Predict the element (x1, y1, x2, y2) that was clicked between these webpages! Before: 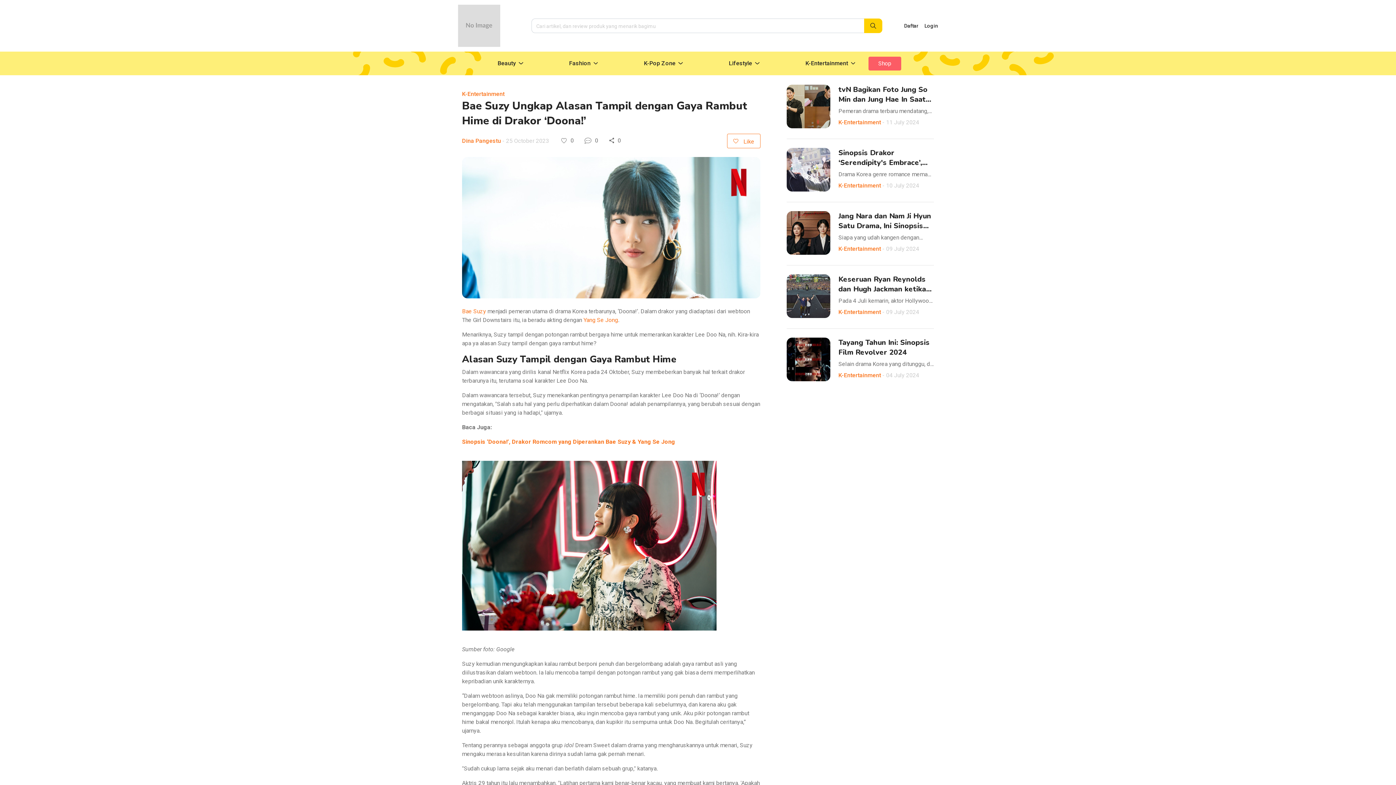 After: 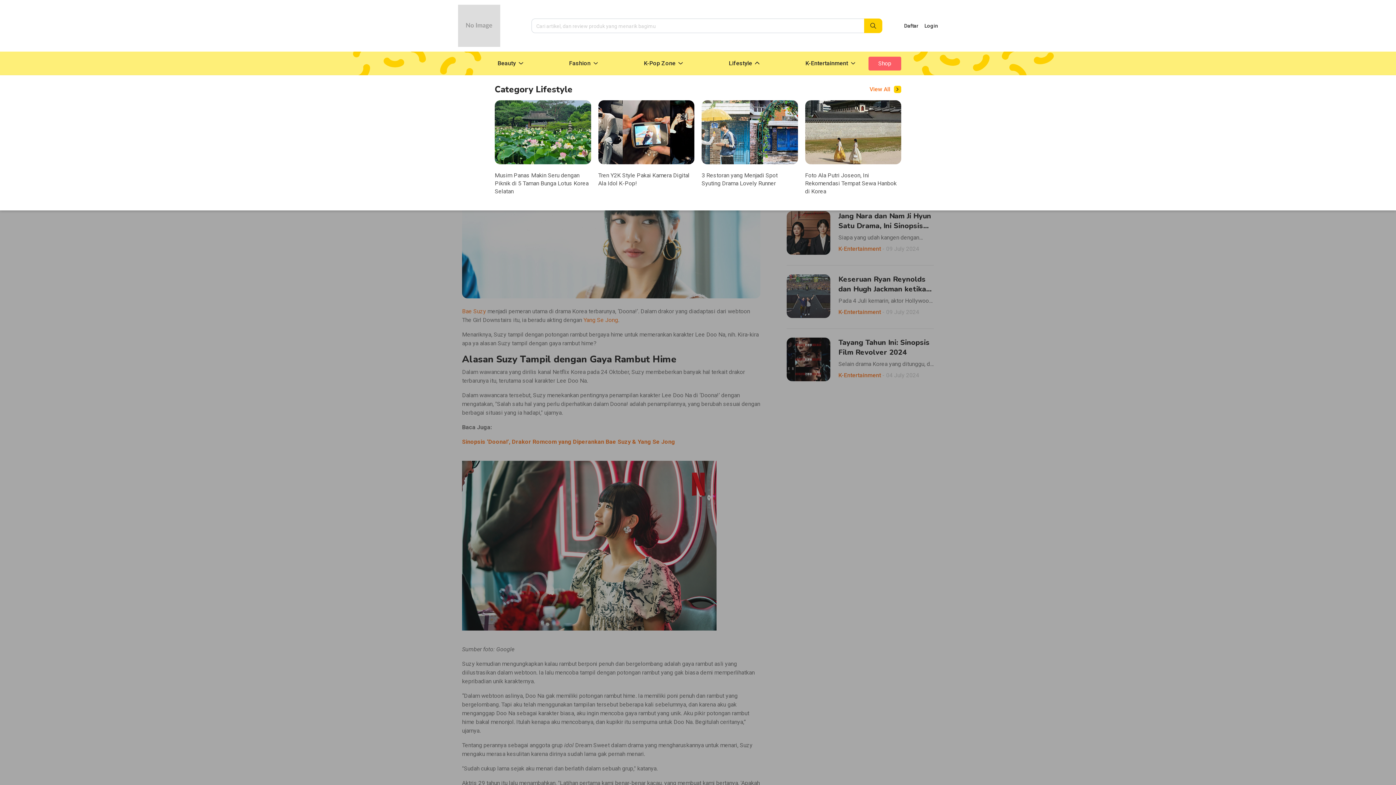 Action: label: Lifestyle bbox: (726, 54, 764, 72)